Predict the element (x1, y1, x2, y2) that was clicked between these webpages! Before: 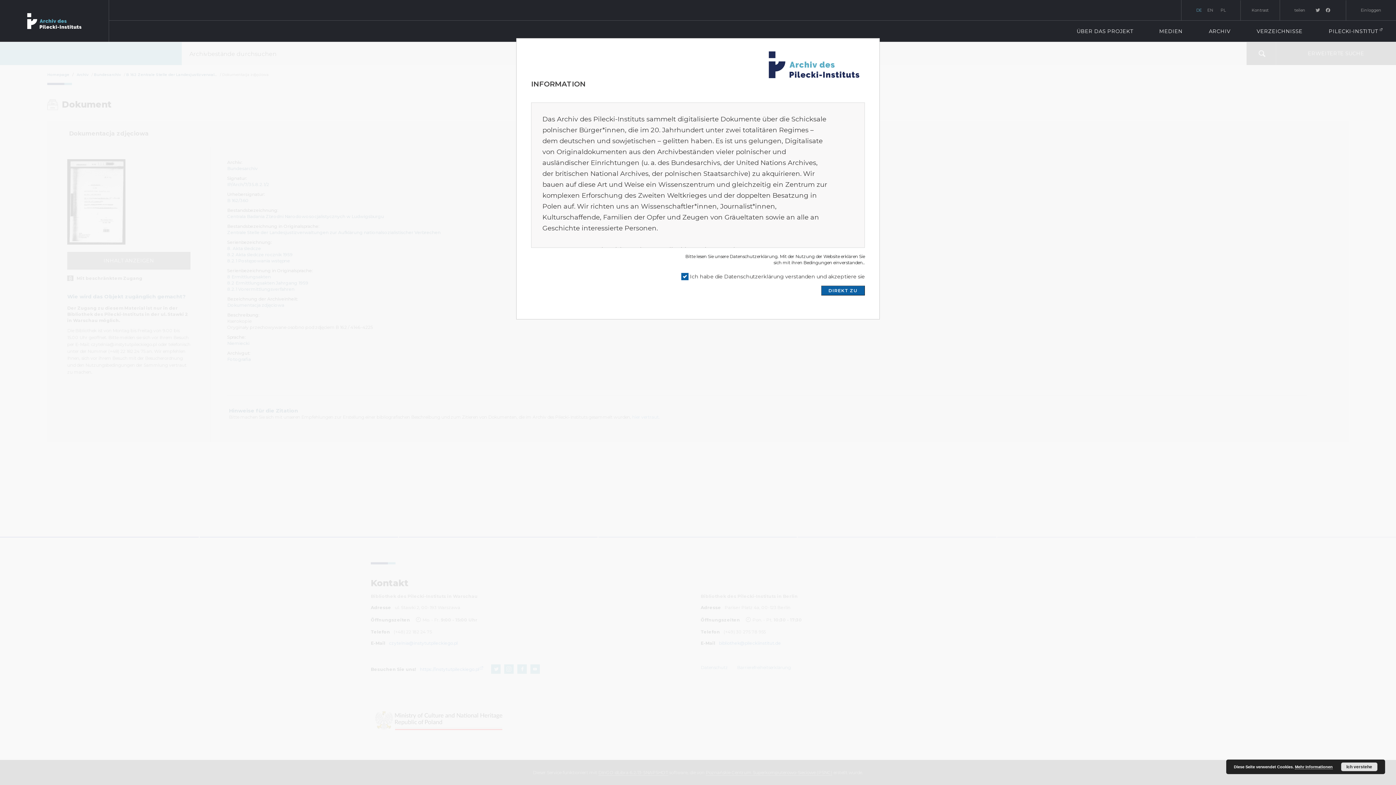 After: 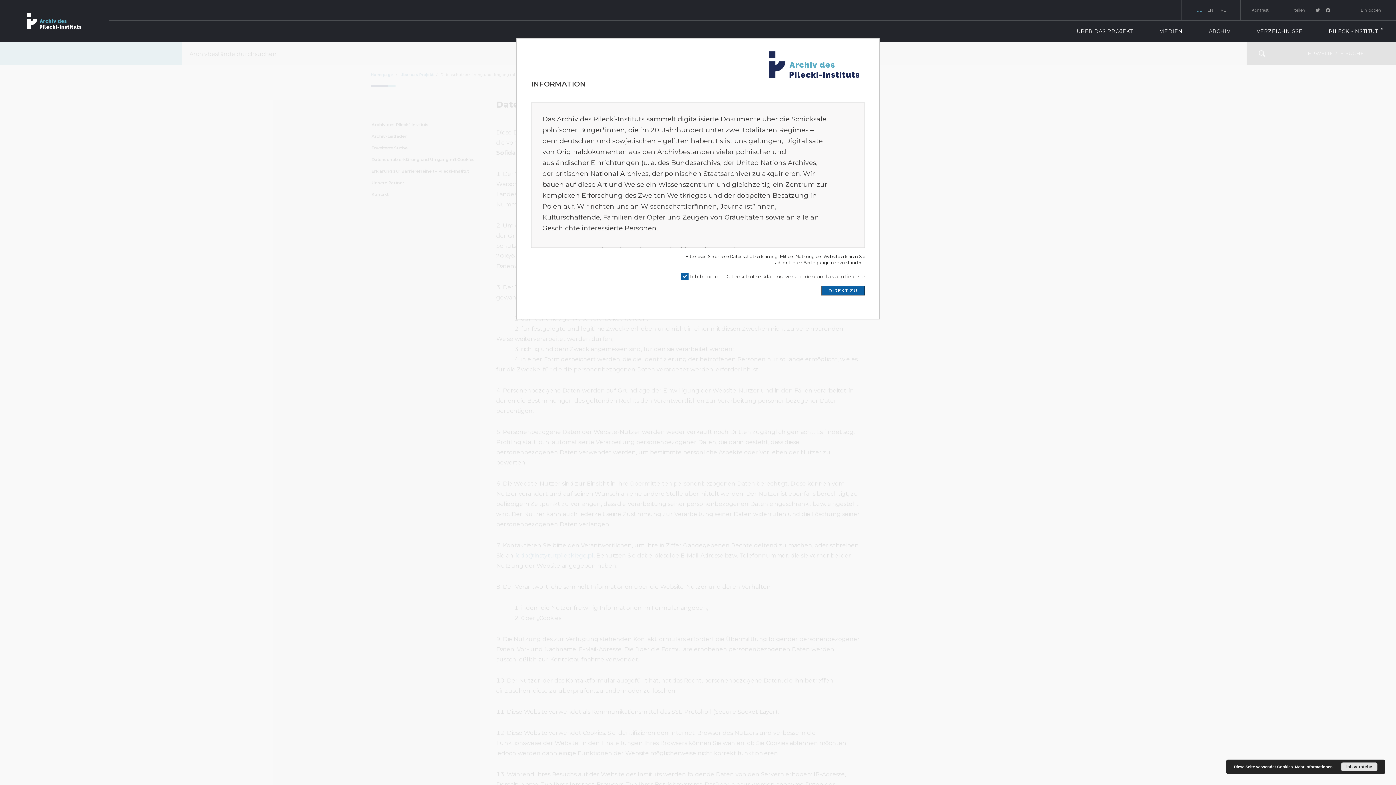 Action: bbox: (729, 253, 777, 259) label: Datenschutzerklärung